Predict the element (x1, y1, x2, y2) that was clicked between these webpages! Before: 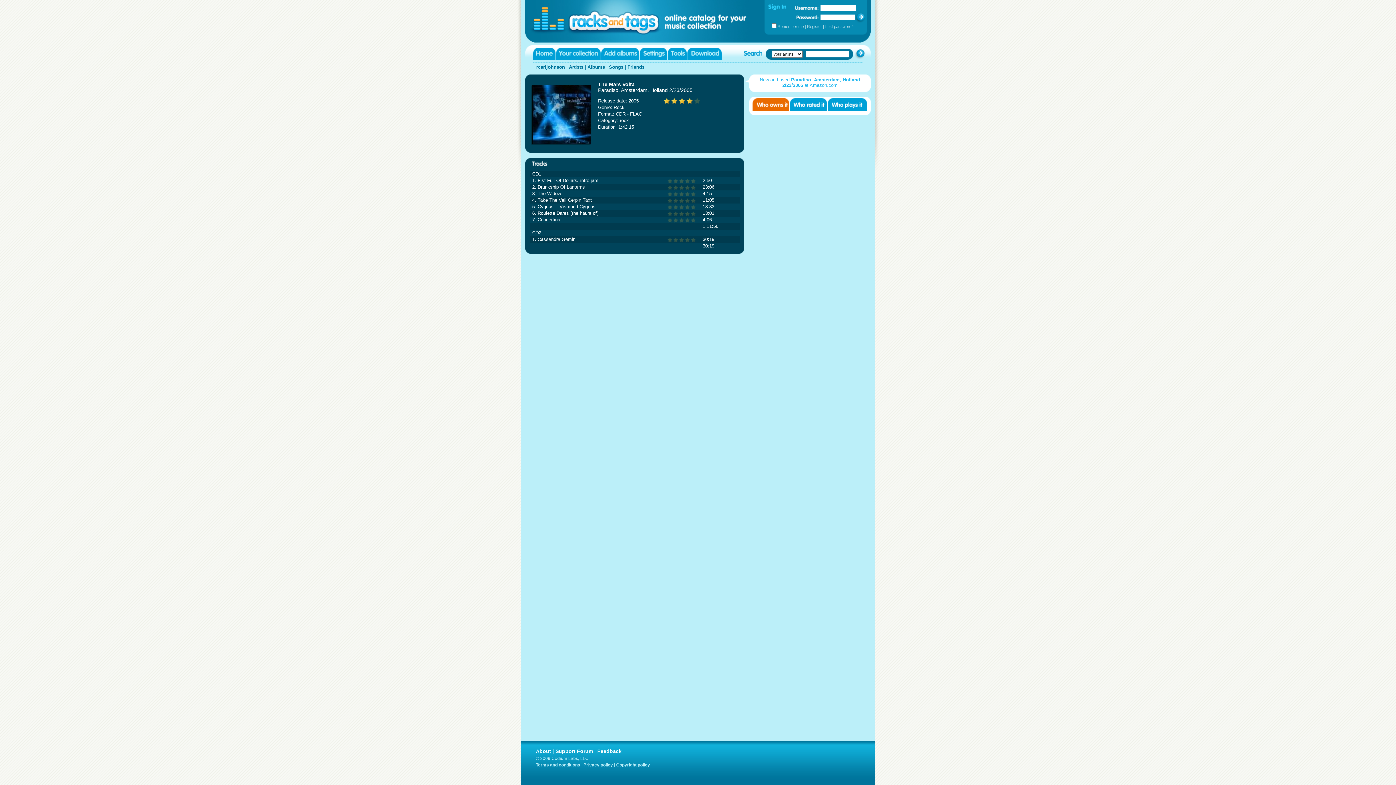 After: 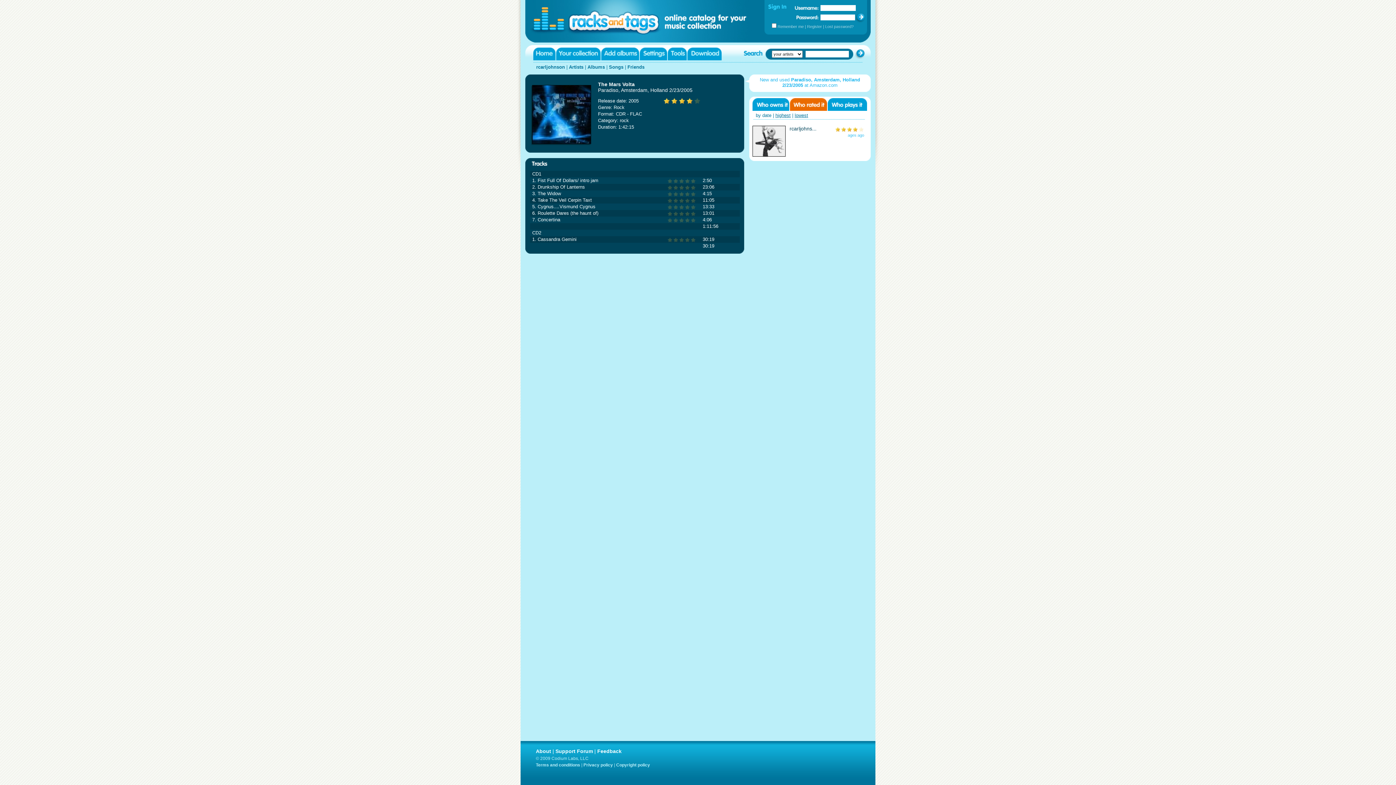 Action: label: Who rated it bbox: (790, 98, 827, 110)